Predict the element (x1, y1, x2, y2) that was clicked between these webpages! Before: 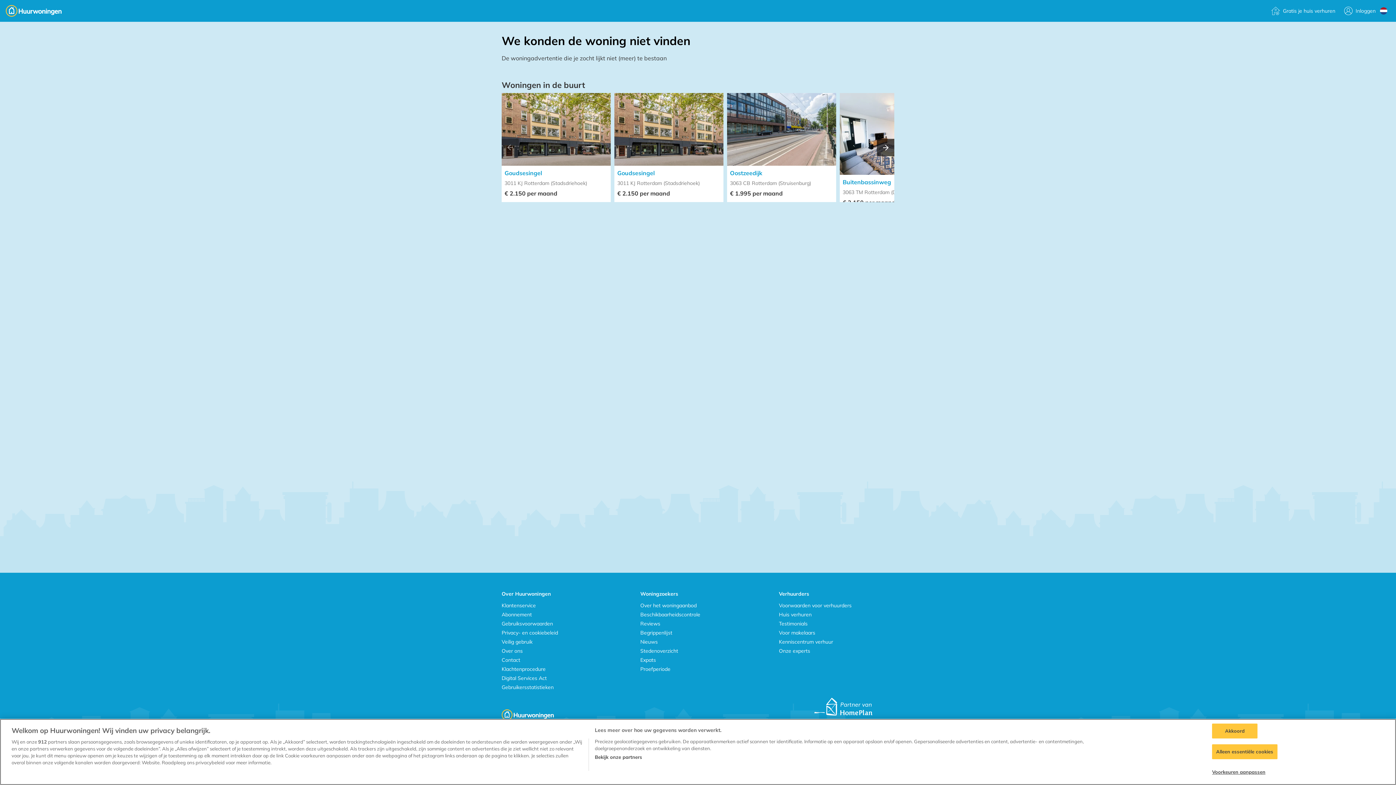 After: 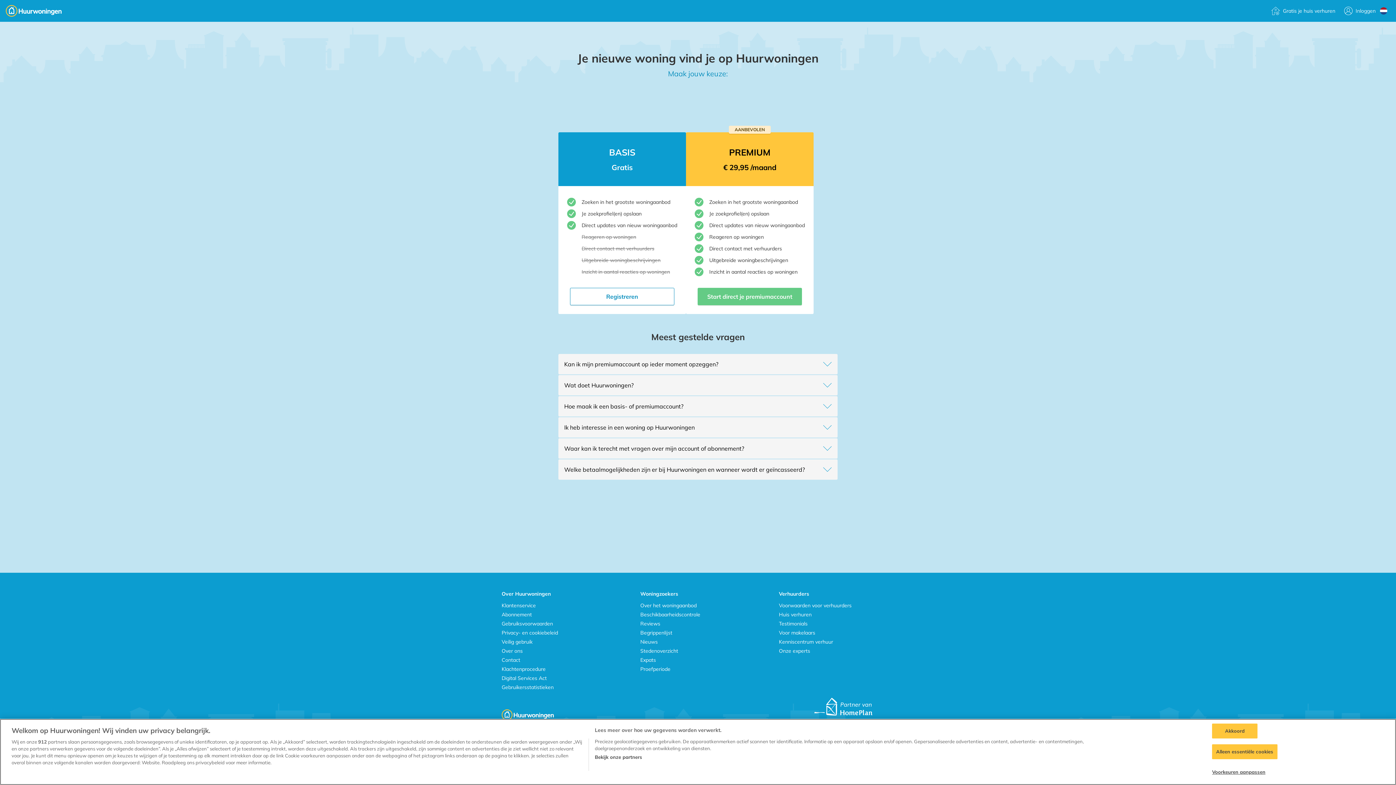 Action: label: Abonnement bbox: (501, 611, 532, 618)